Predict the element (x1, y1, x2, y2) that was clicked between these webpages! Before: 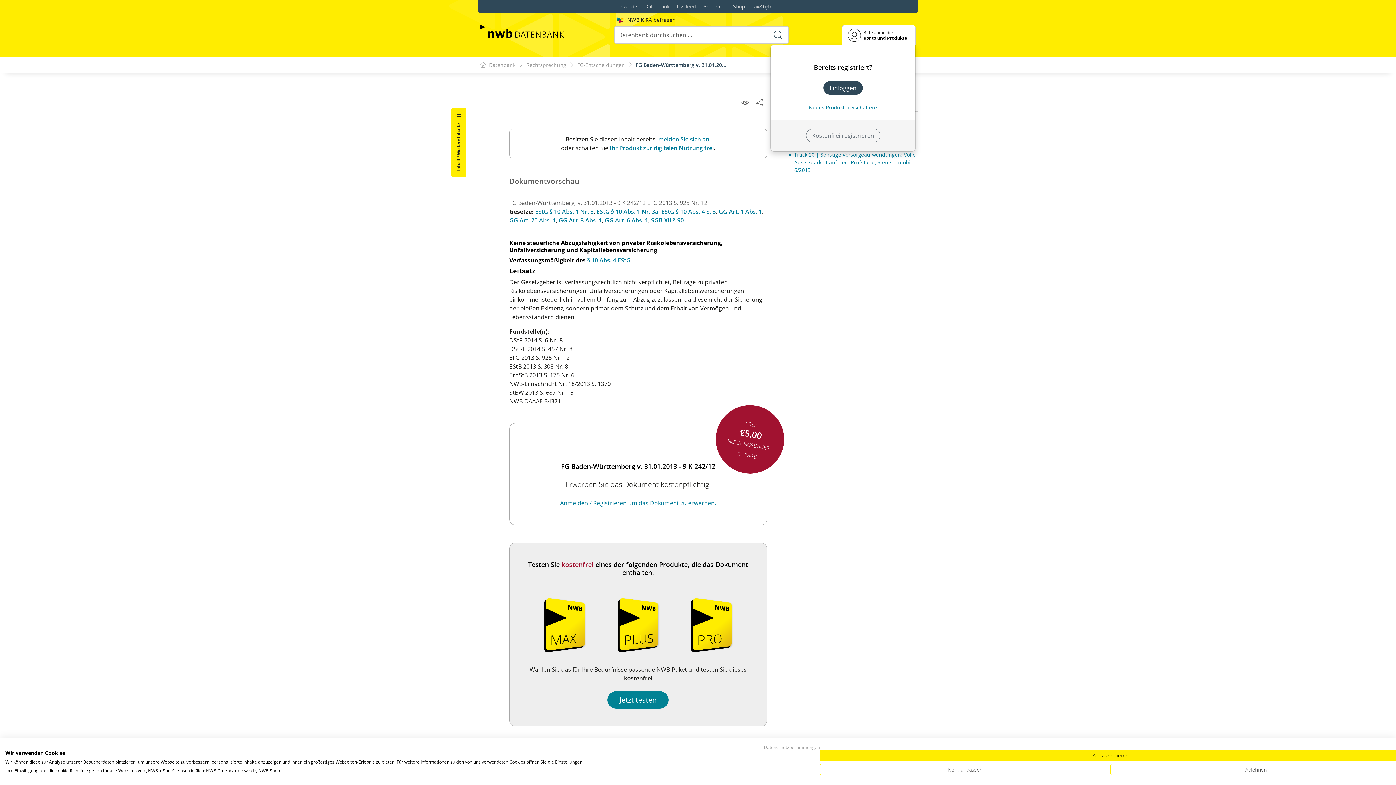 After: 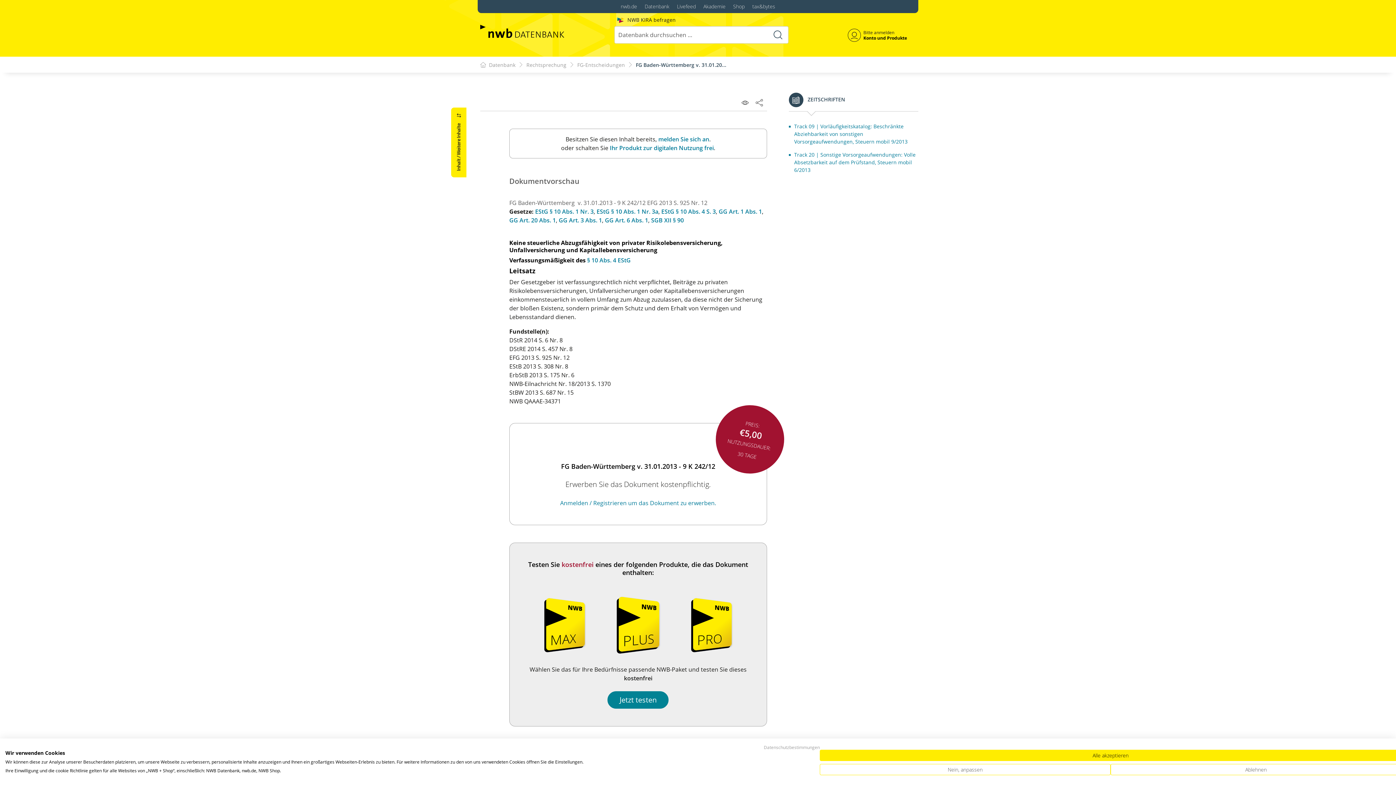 Action: bbox: (607, 594, 669, 656)